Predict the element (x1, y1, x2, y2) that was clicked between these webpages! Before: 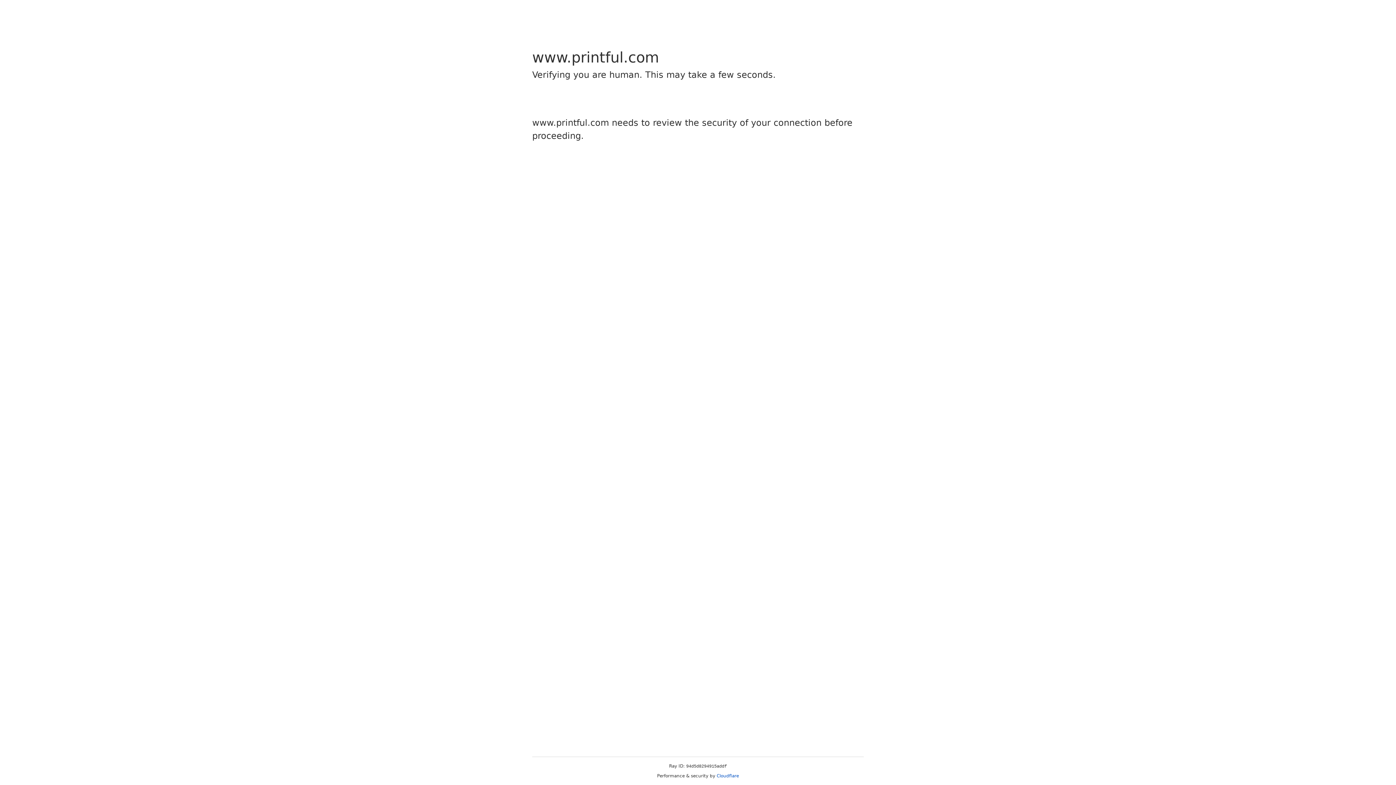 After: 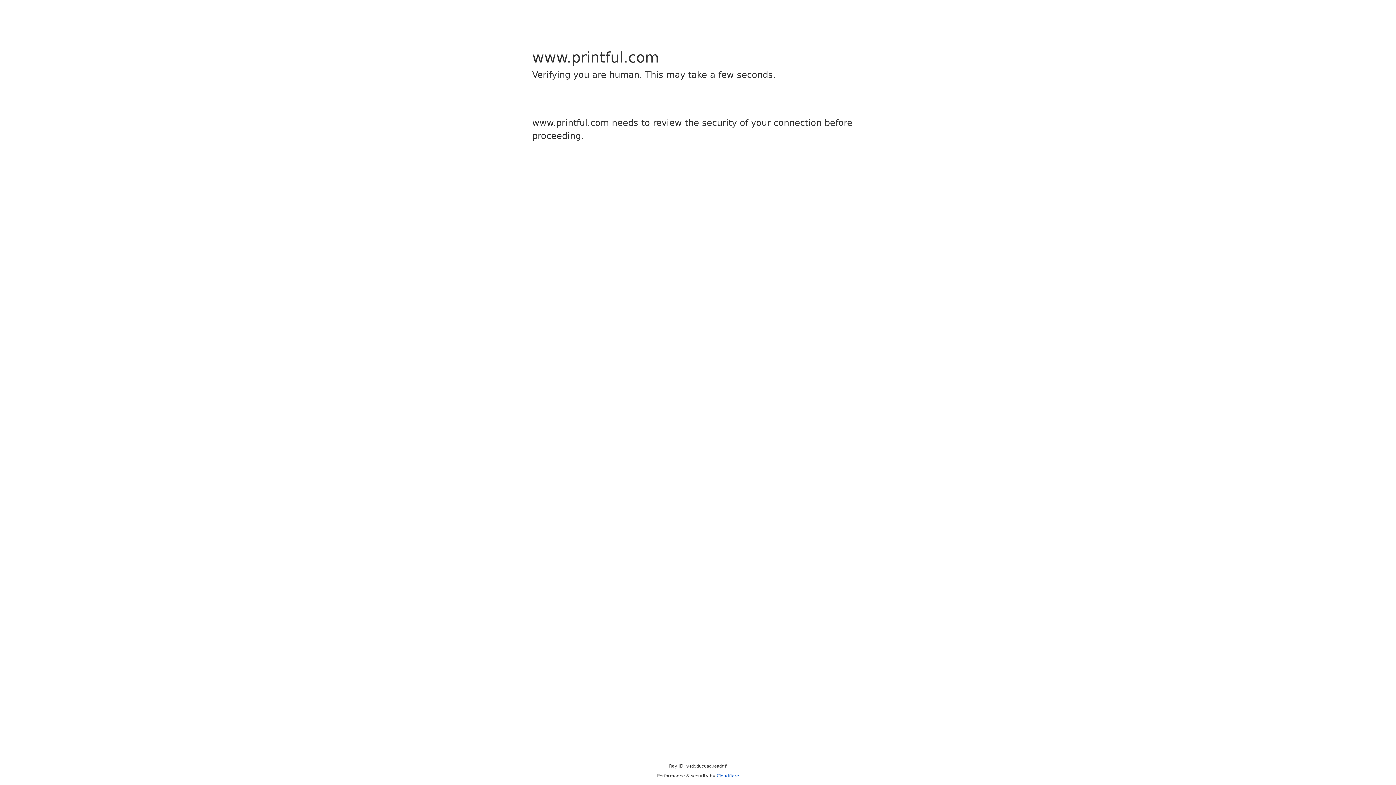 Action: bbox: (716, 773, 739, 778) label: Cloudflare